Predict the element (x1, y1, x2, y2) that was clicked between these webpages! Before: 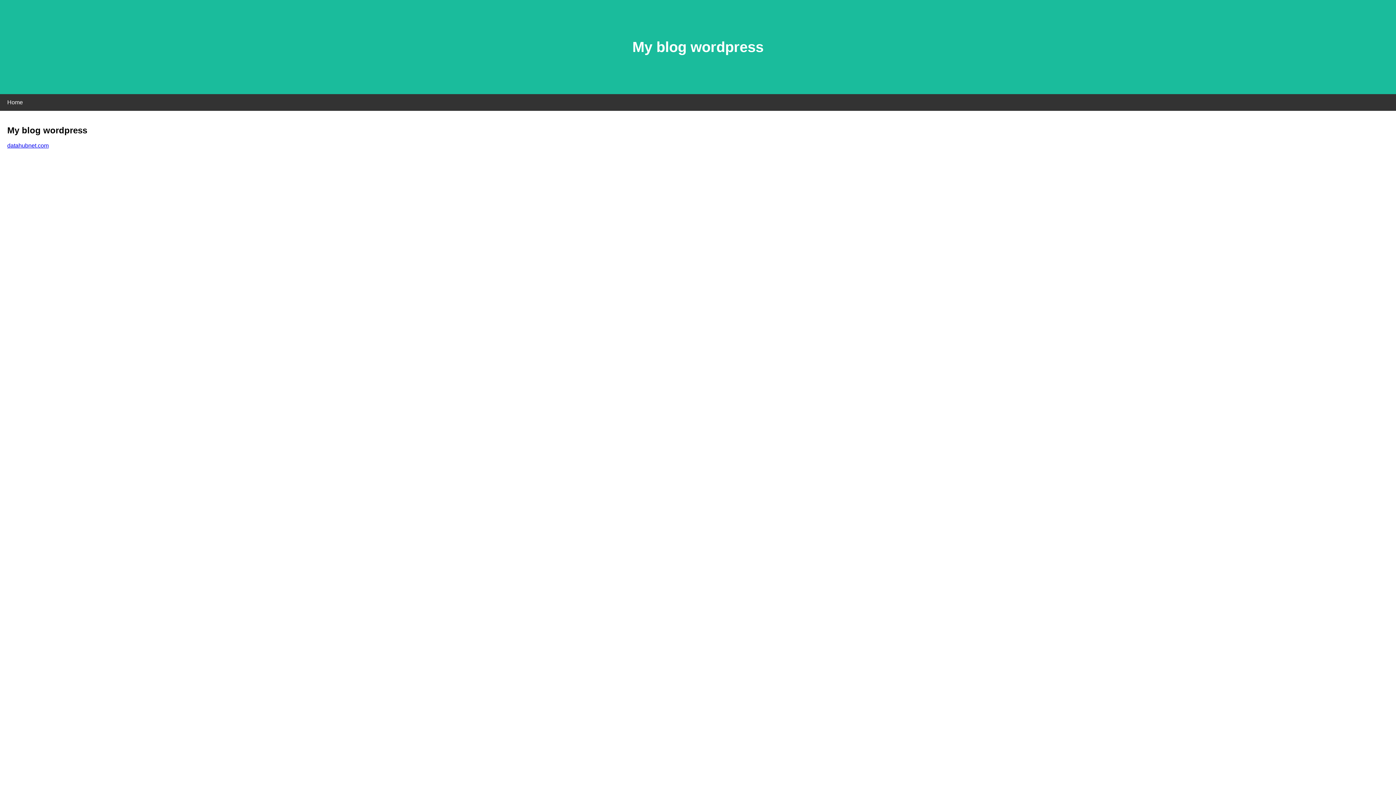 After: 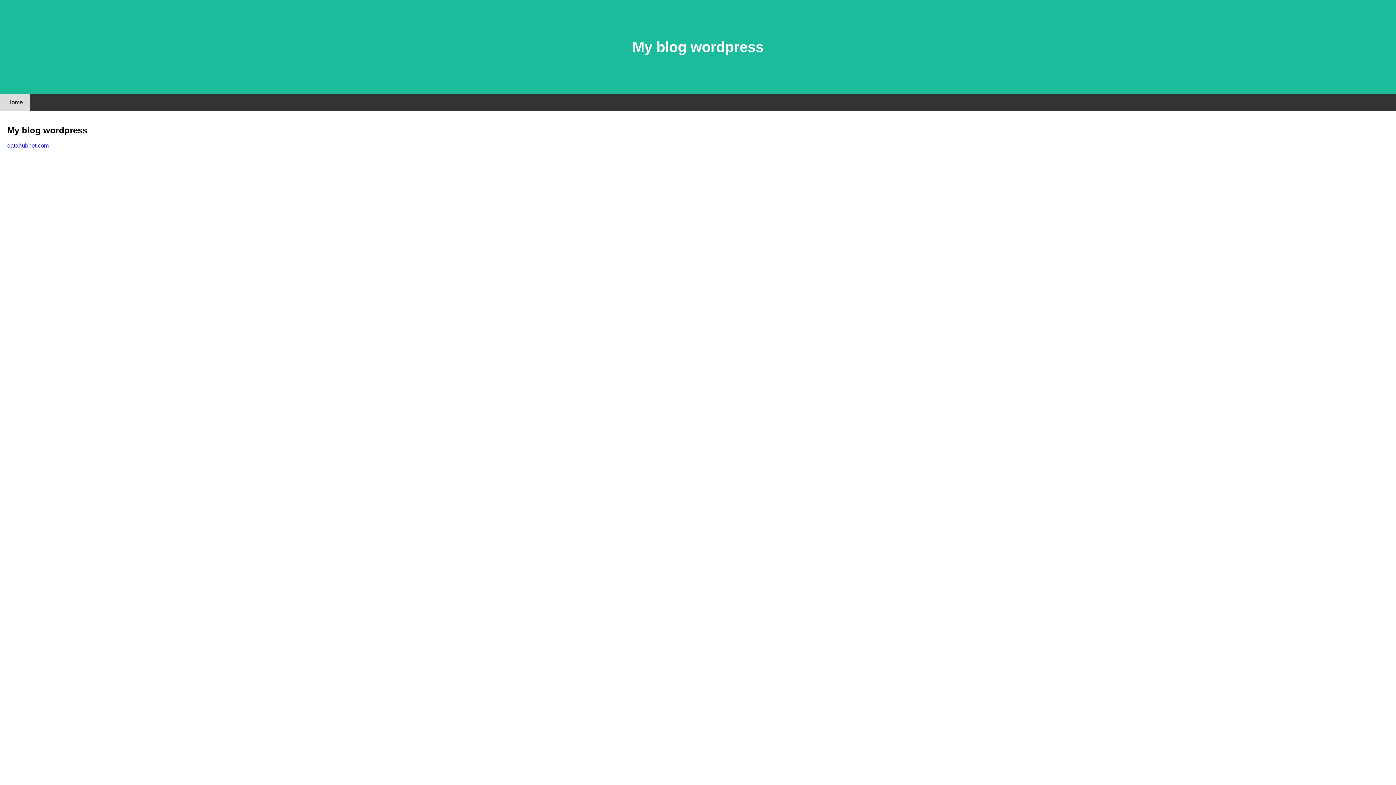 Action: bbox: (0, 94, 30, 110) label: Home